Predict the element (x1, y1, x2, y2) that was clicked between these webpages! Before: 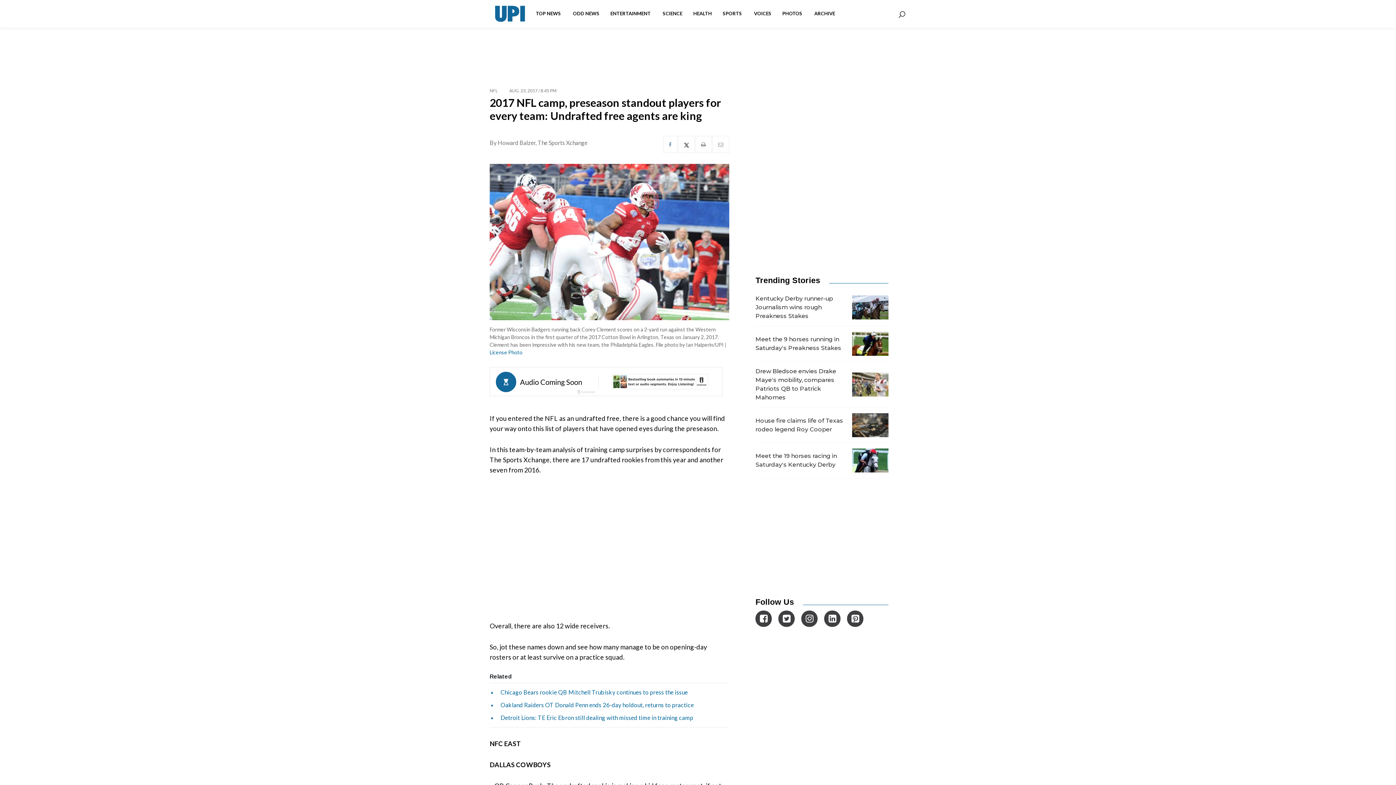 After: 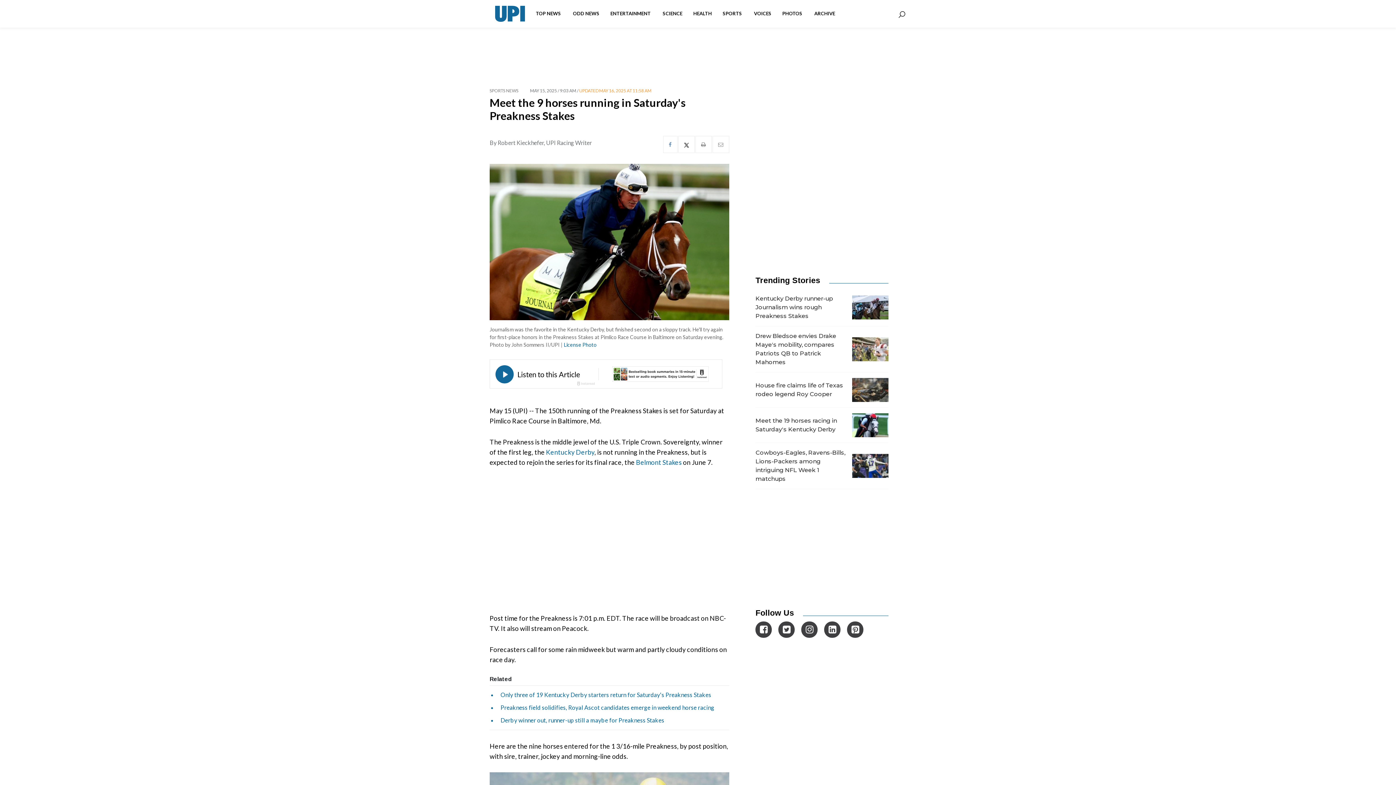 Action: label: Meet the 9 horses running in Saturday's Preakness Stakes bbox: (755, 326, 888, 361)